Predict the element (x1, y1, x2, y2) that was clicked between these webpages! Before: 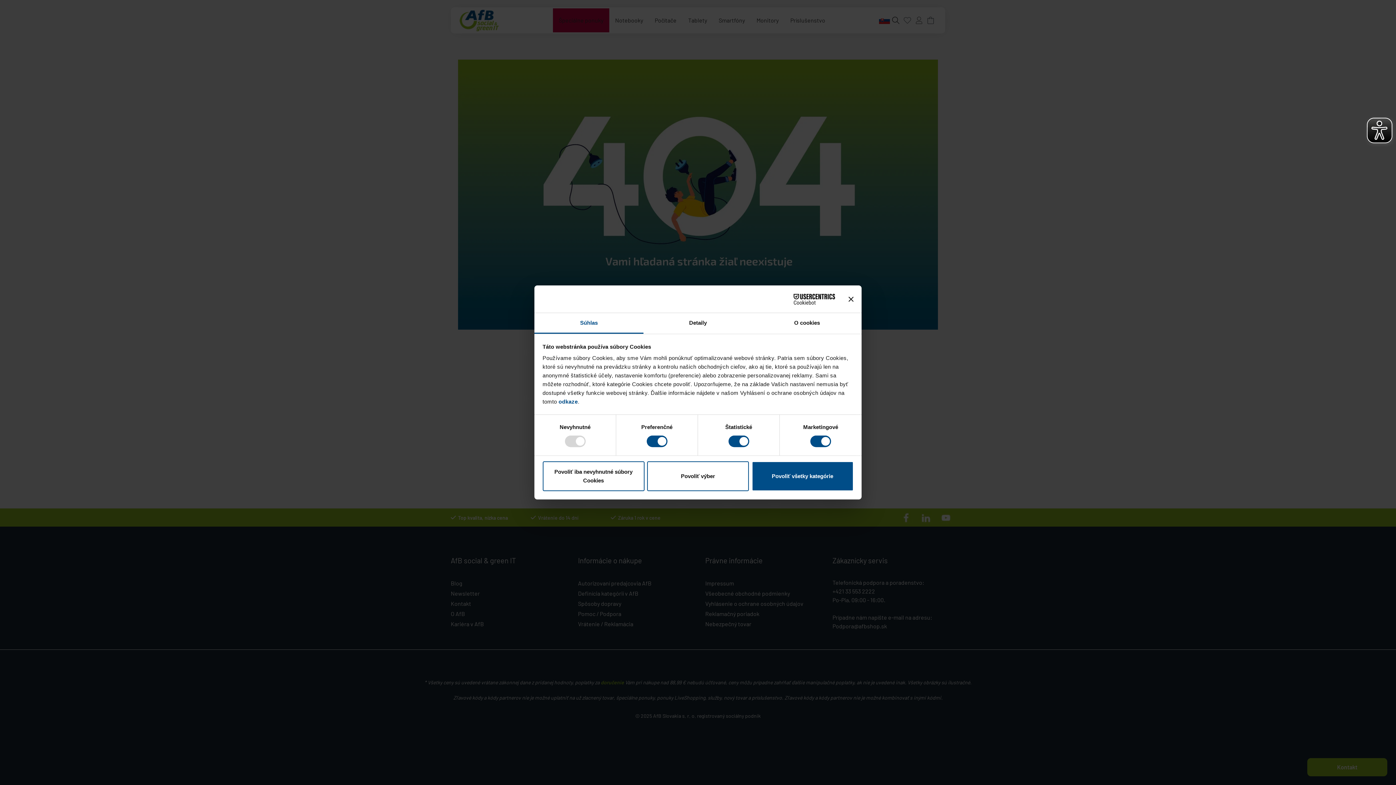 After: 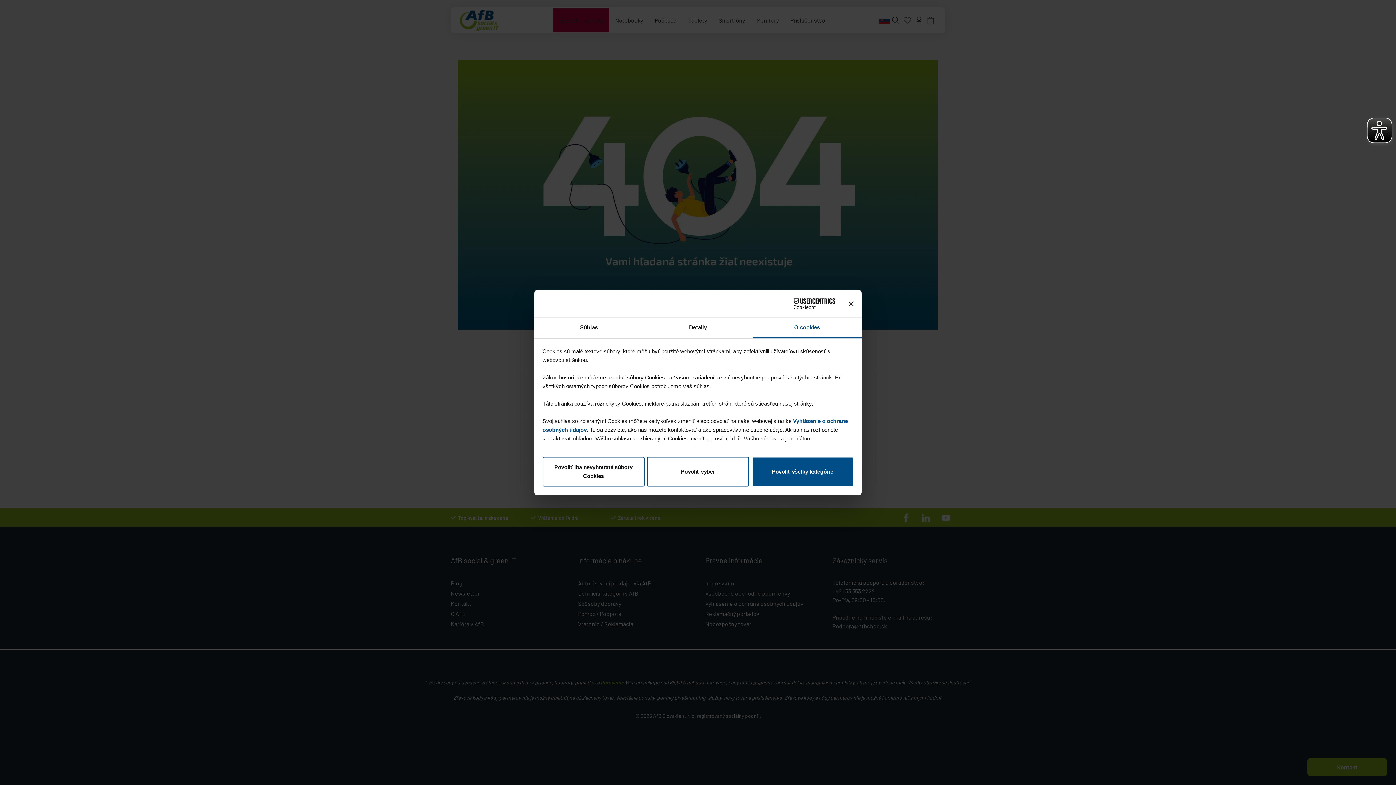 Action: label: O cookies bbox: (752, 313, 861, 333)